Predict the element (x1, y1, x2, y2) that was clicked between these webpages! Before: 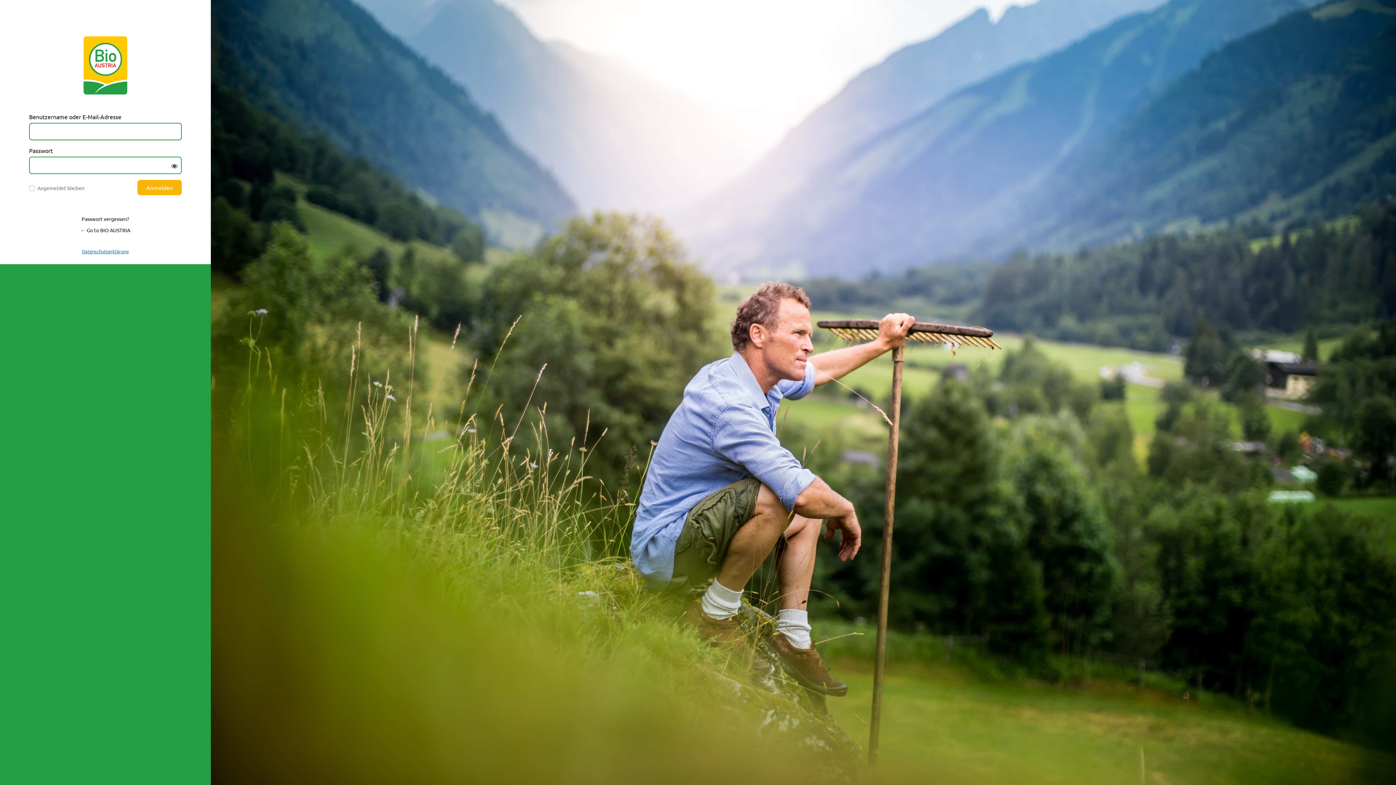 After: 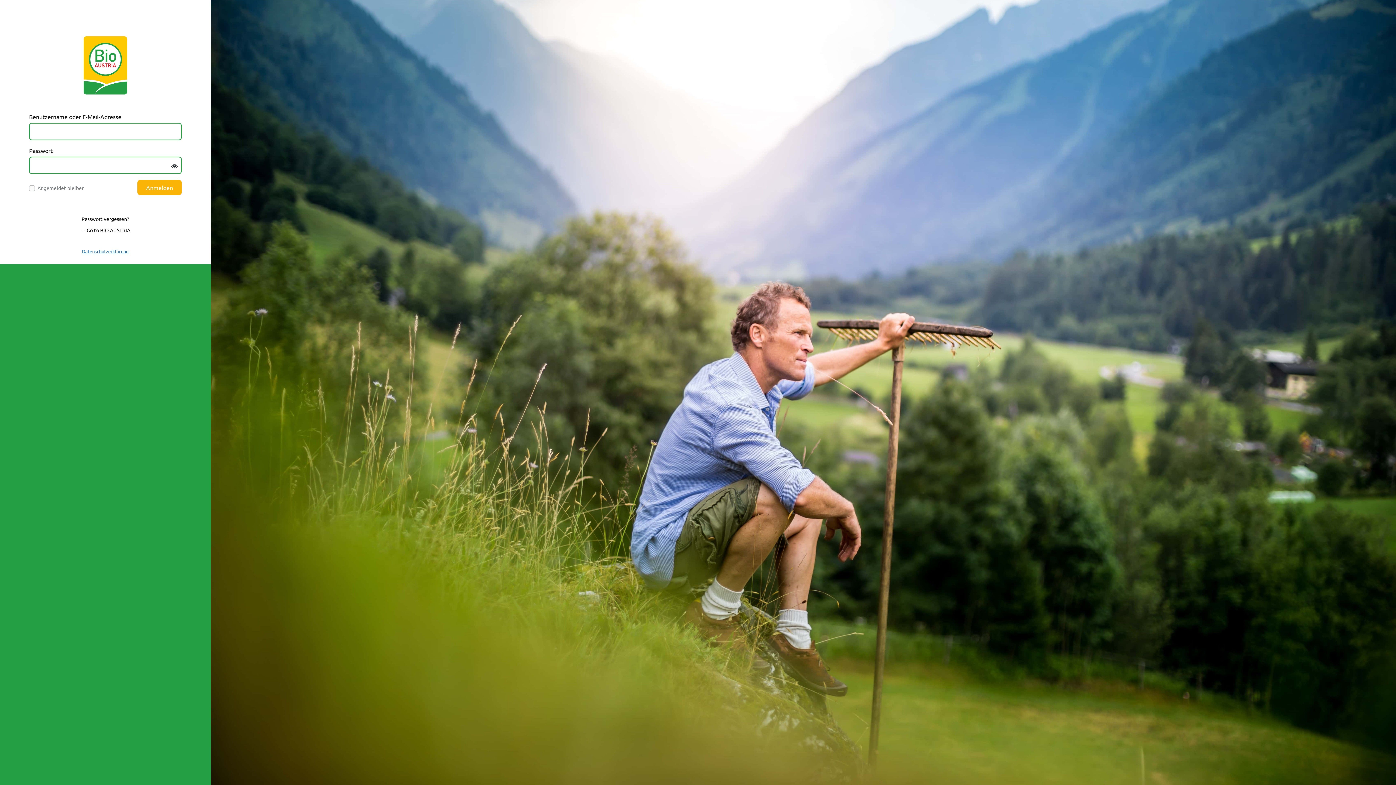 Action: label: Datenschutzerklärung bbox: (82, 248, 128, 254)